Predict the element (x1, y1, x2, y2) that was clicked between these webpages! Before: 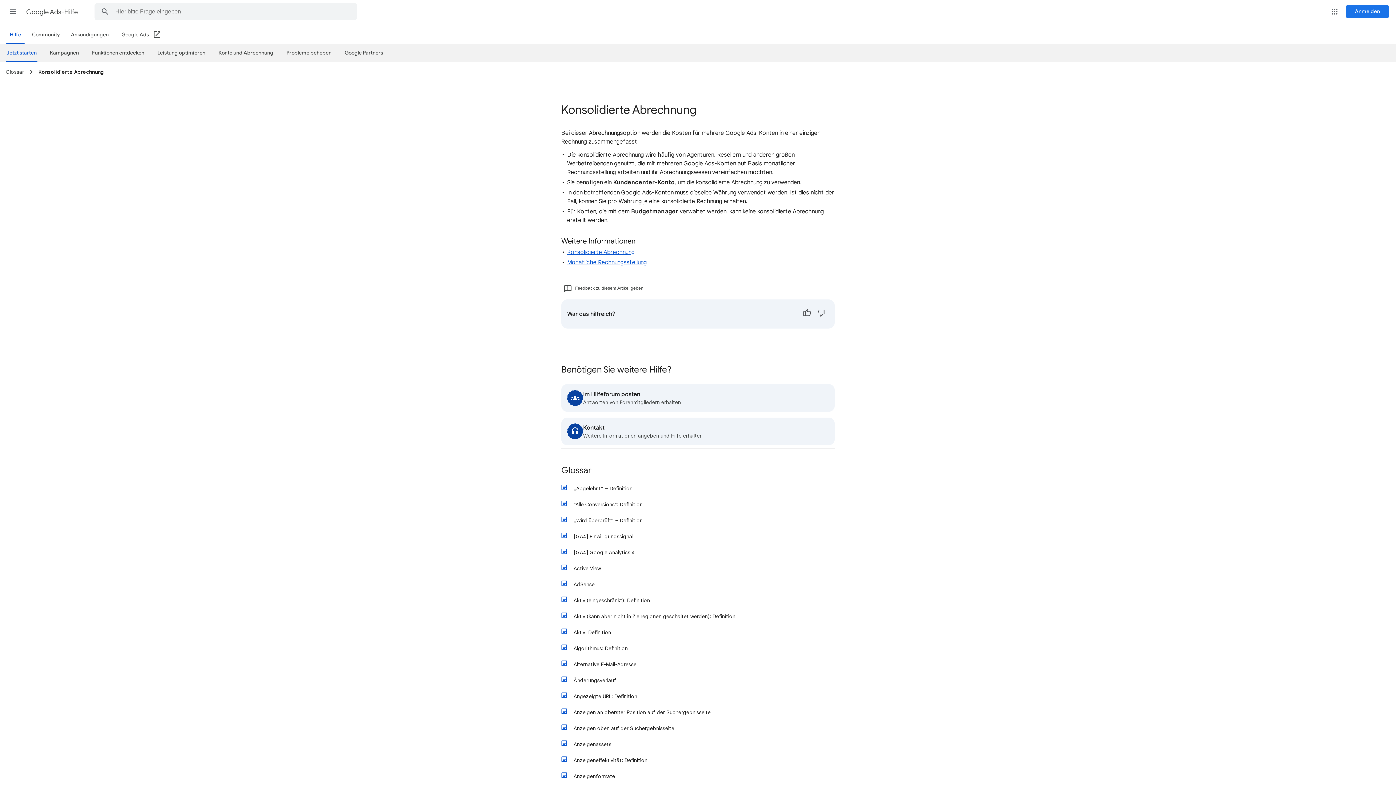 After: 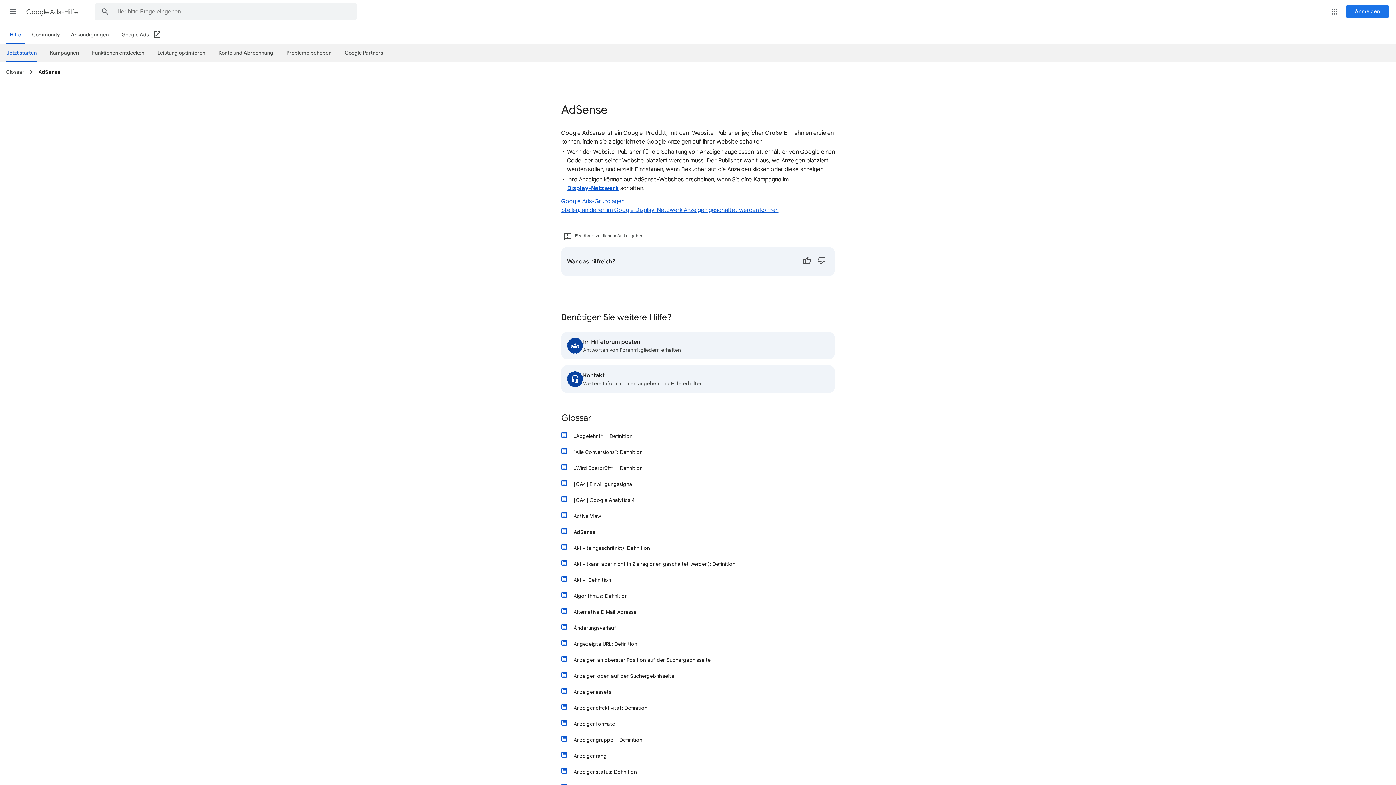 Action: label: AdSense bbox: (568, 576, 834, 592)